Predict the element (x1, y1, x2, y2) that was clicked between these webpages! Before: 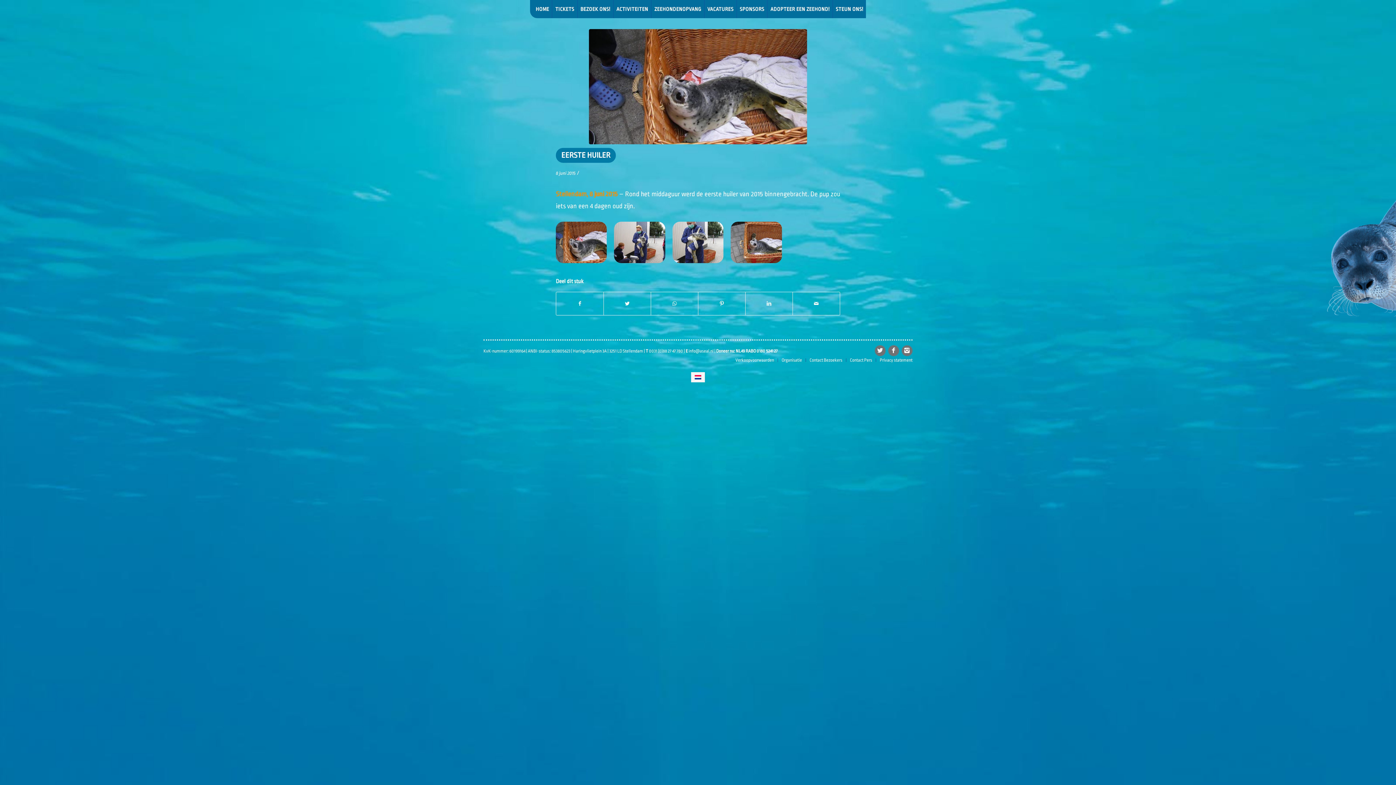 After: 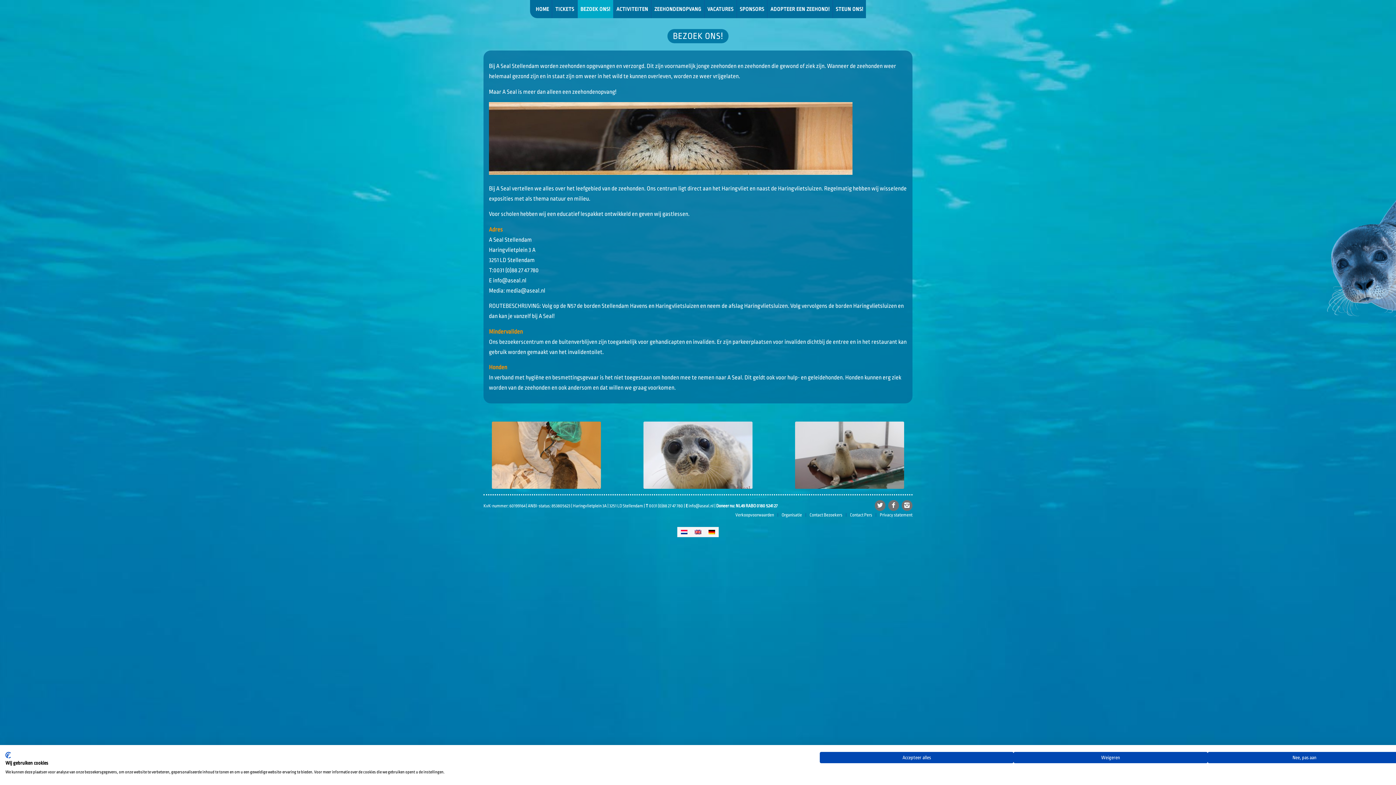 Action: label: BEZOEK ONS! bbox: (577, 0, 613, 18)